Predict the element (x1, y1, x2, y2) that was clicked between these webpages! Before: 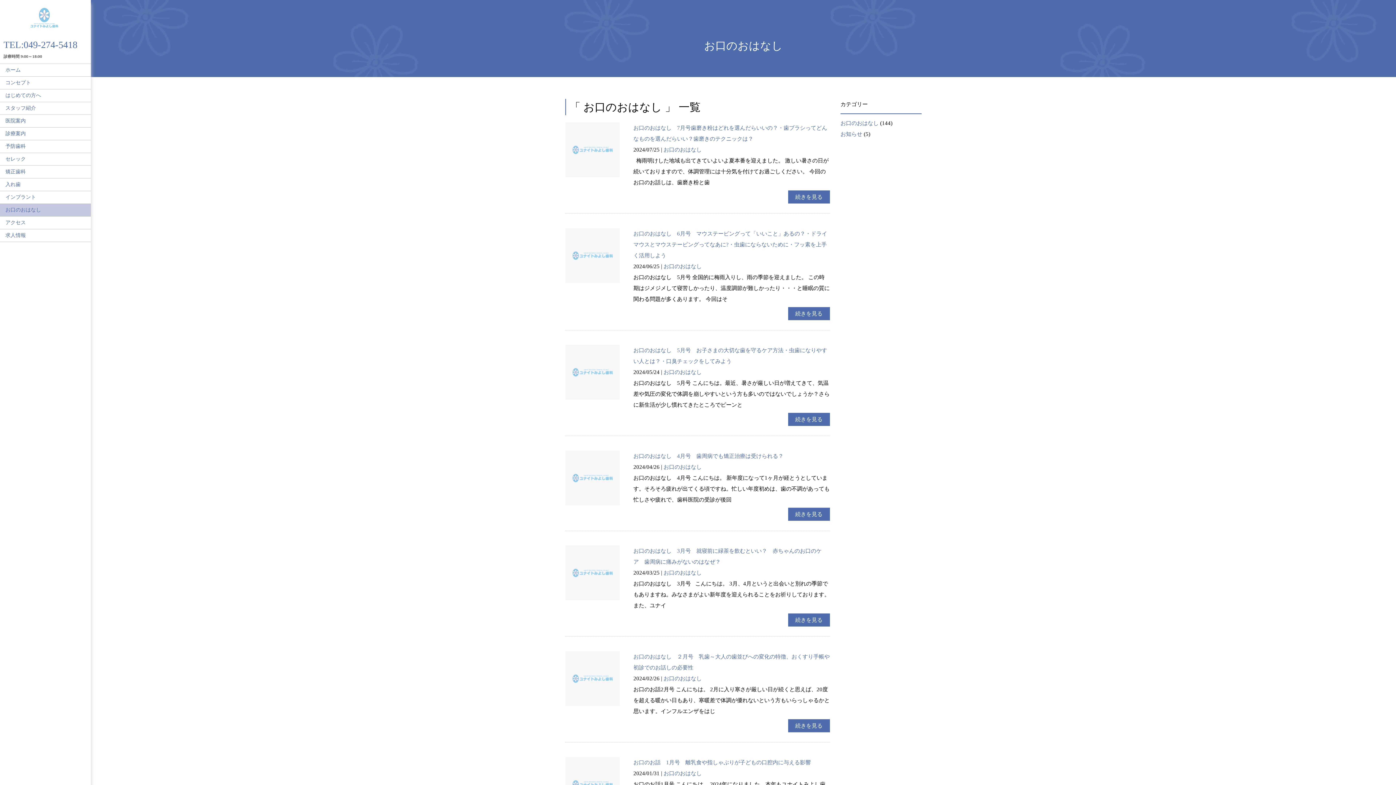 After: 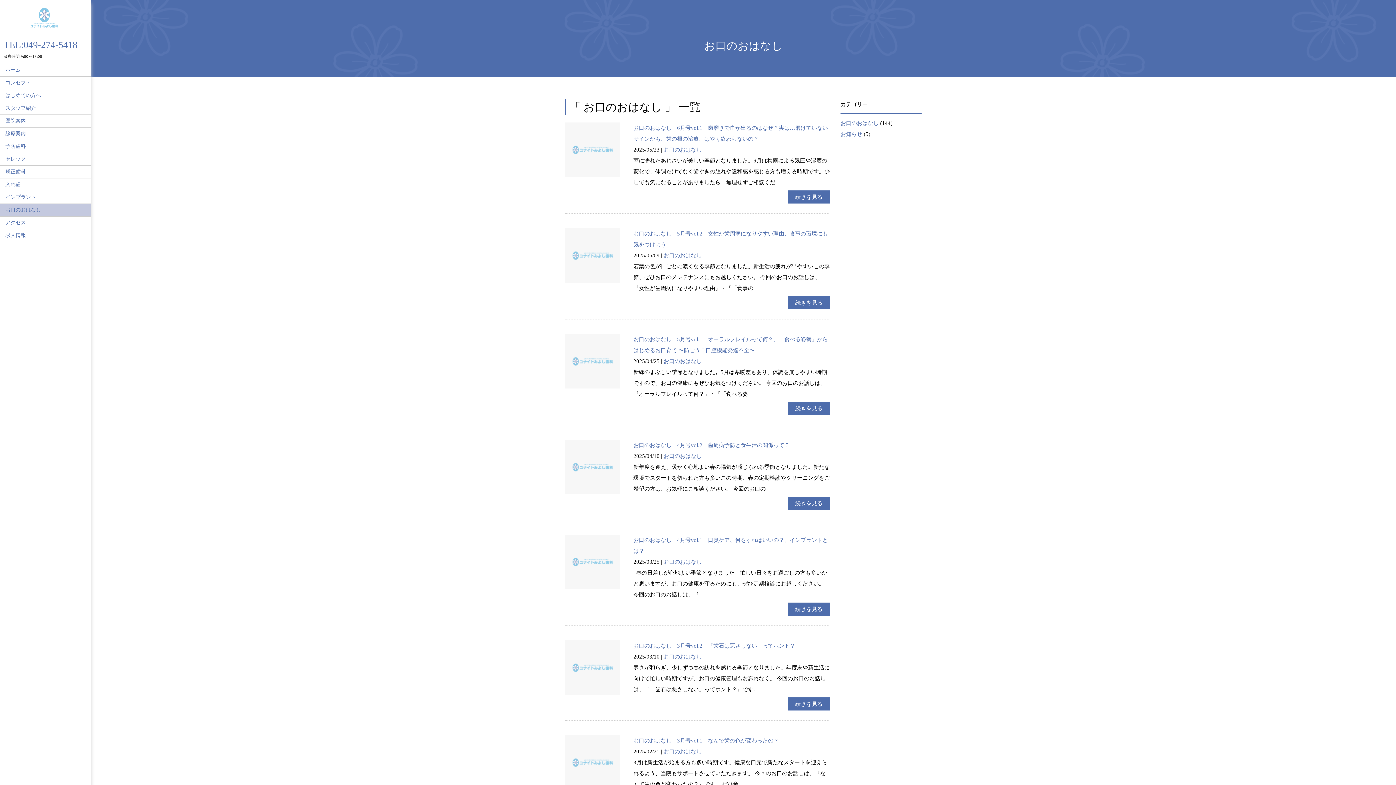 Action: label: お口のおはなし bbox: (840, 120, 878, 126)